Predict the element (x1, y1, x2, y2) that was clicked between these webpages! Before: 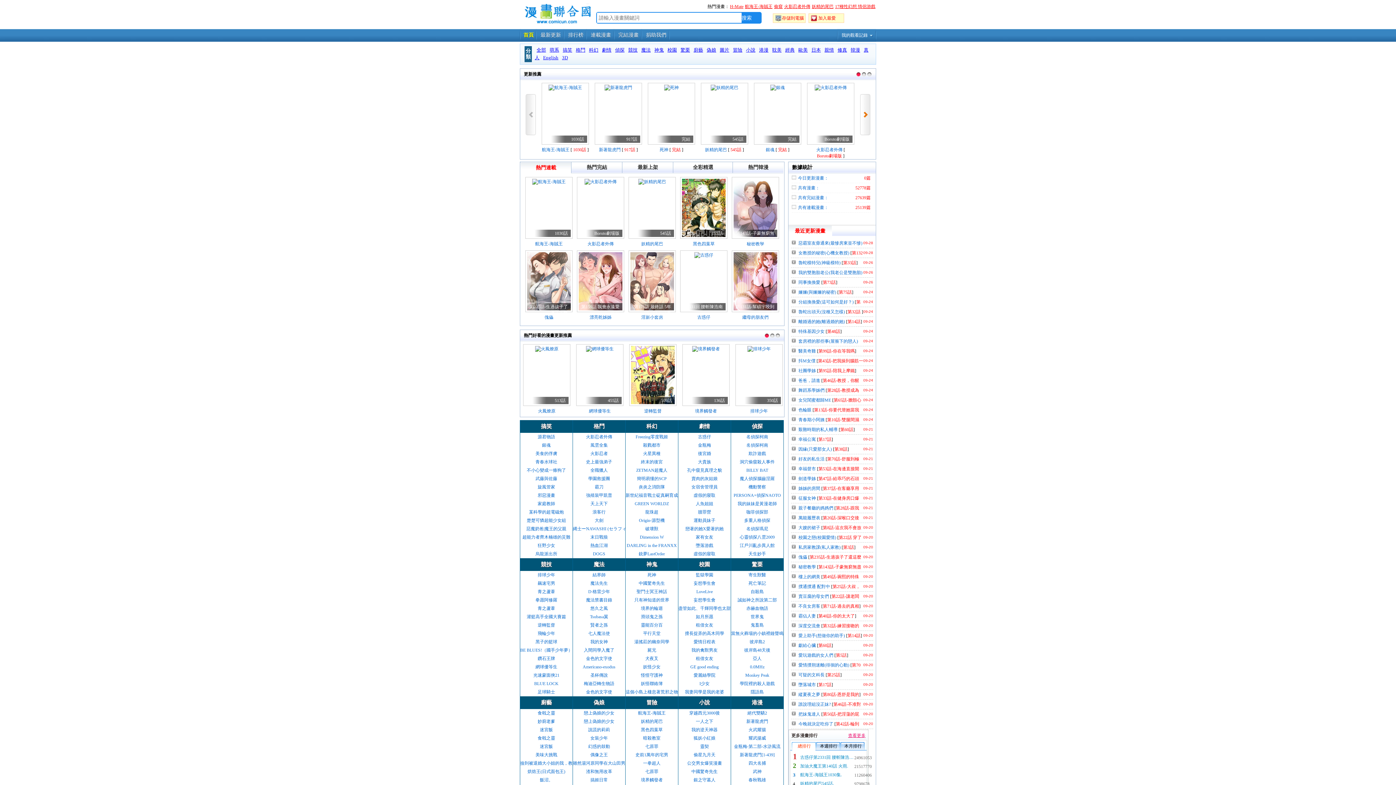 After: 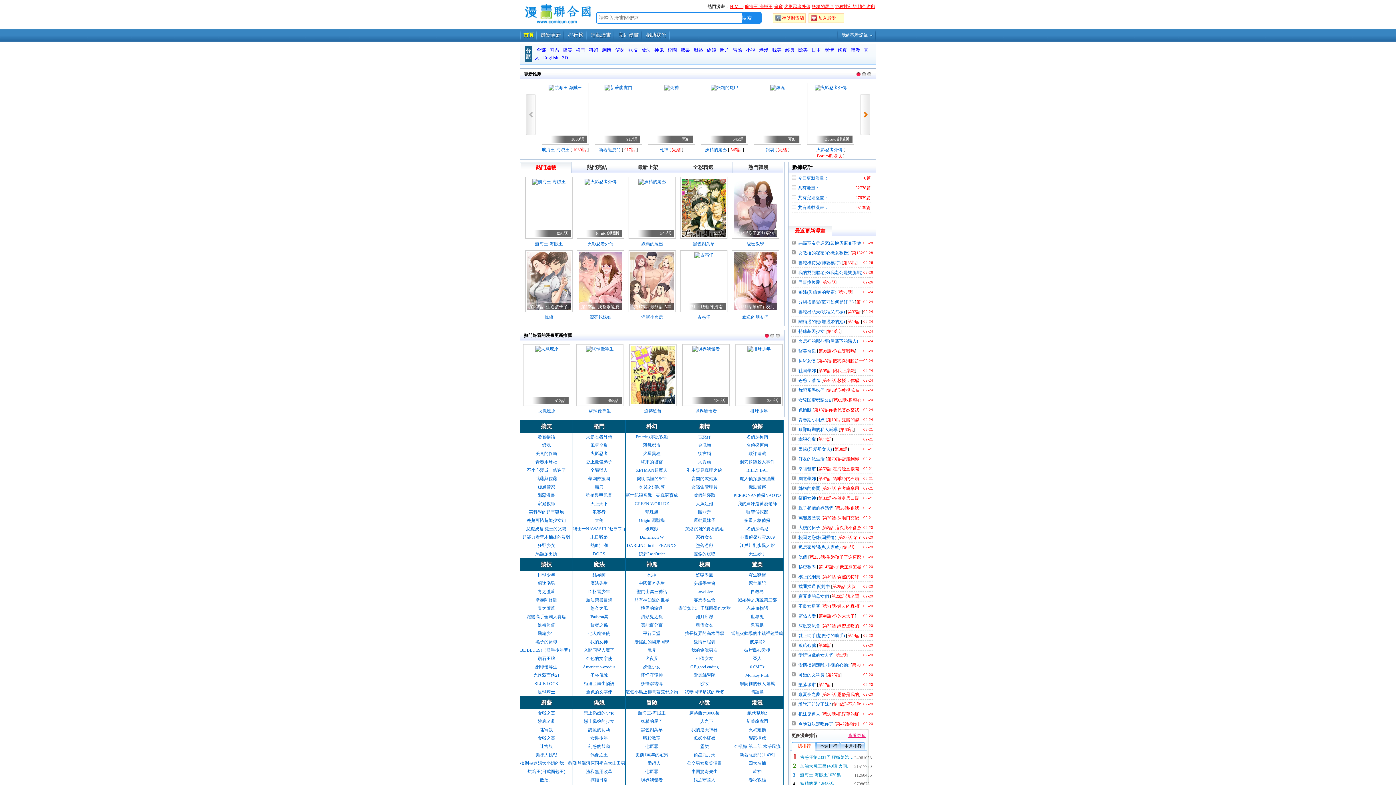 Action: label: 共有漫畫： bbox: (798, 183, 820, 192)